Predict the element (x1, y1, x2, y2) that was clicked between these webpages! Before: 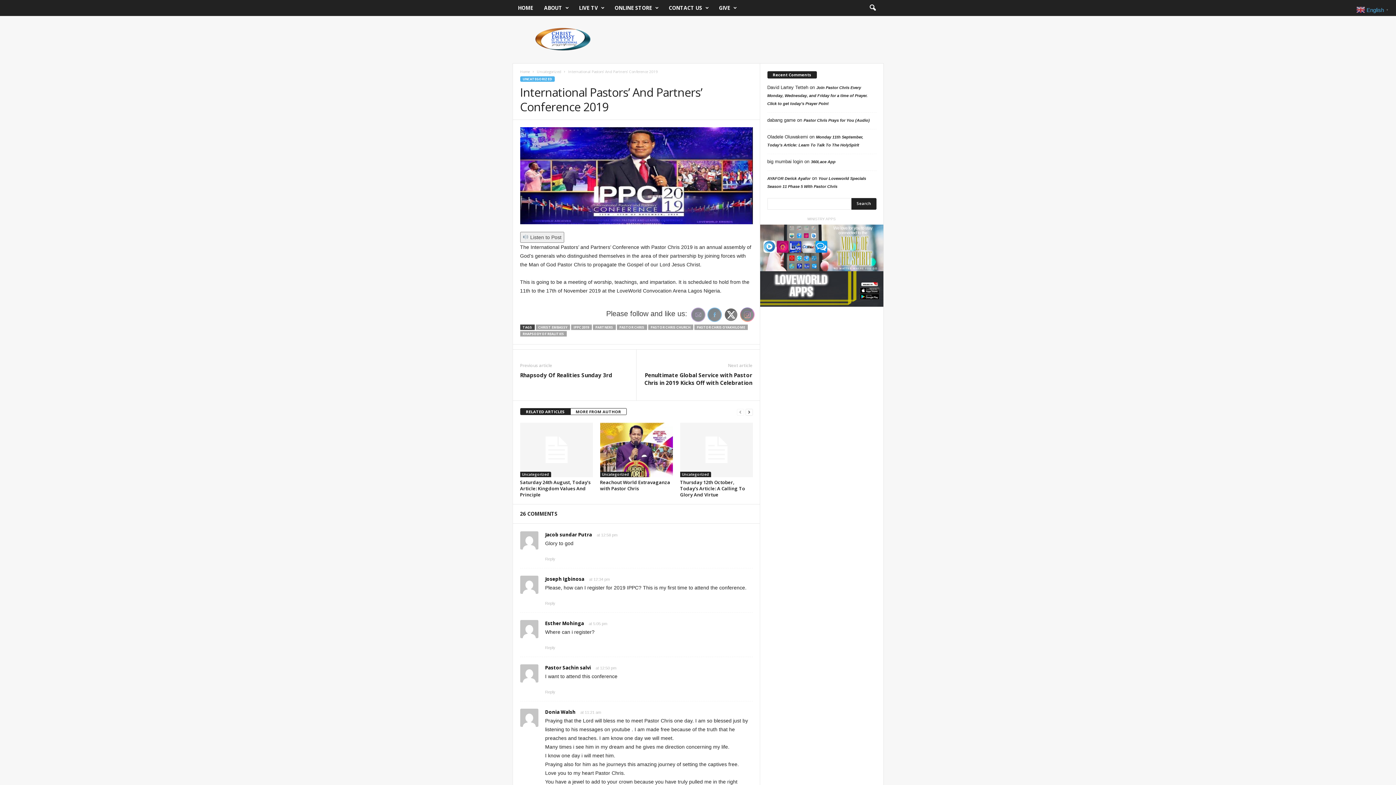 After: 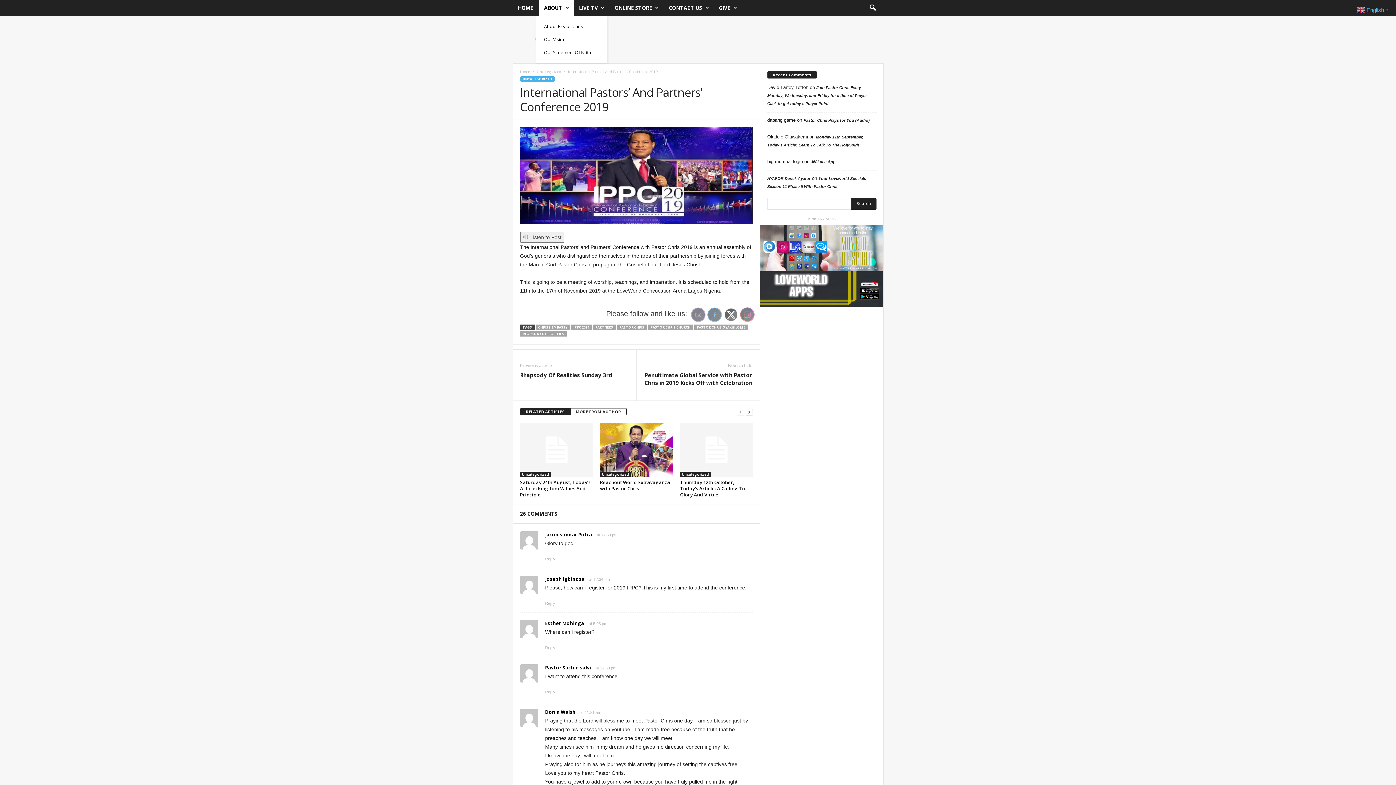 Action: bbox: (538, 0, 573, 16) label: ABOUT